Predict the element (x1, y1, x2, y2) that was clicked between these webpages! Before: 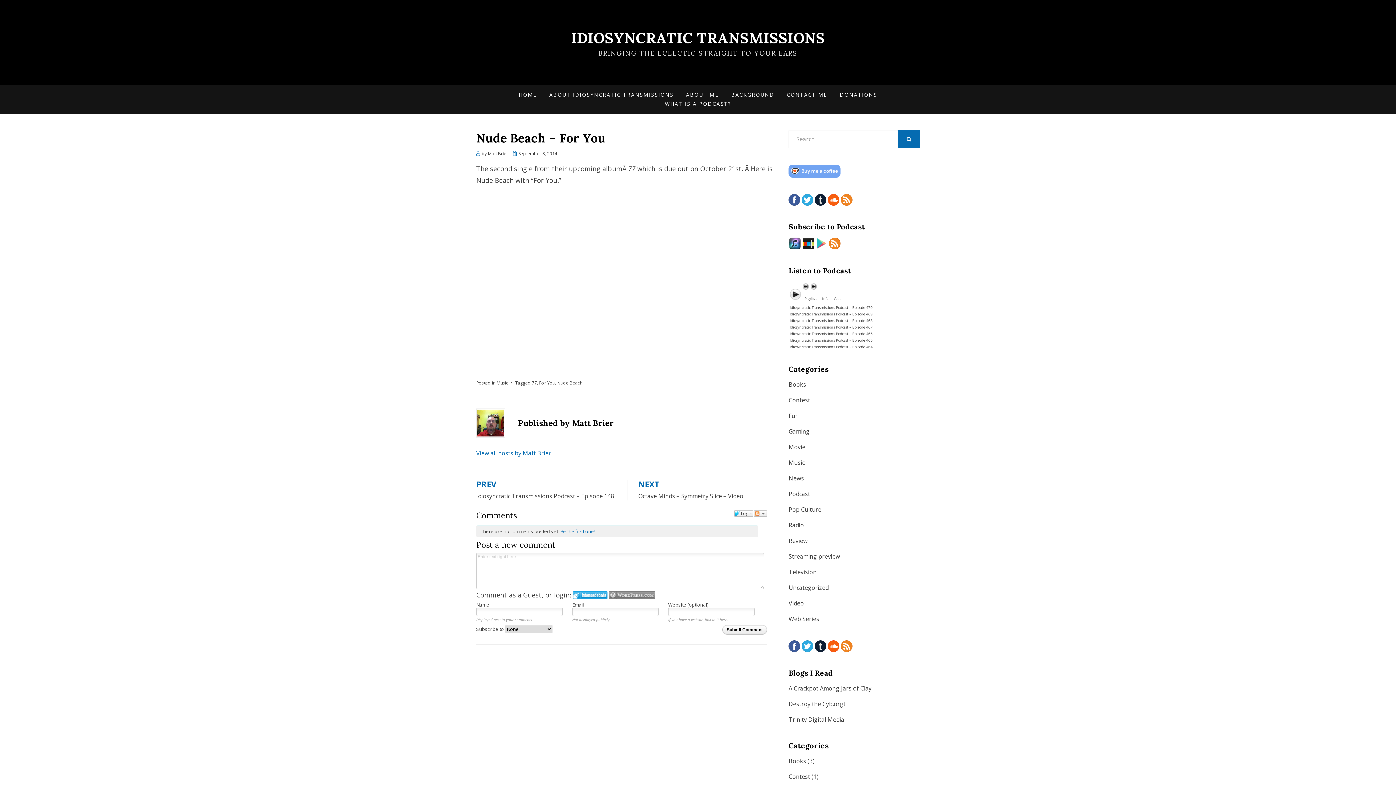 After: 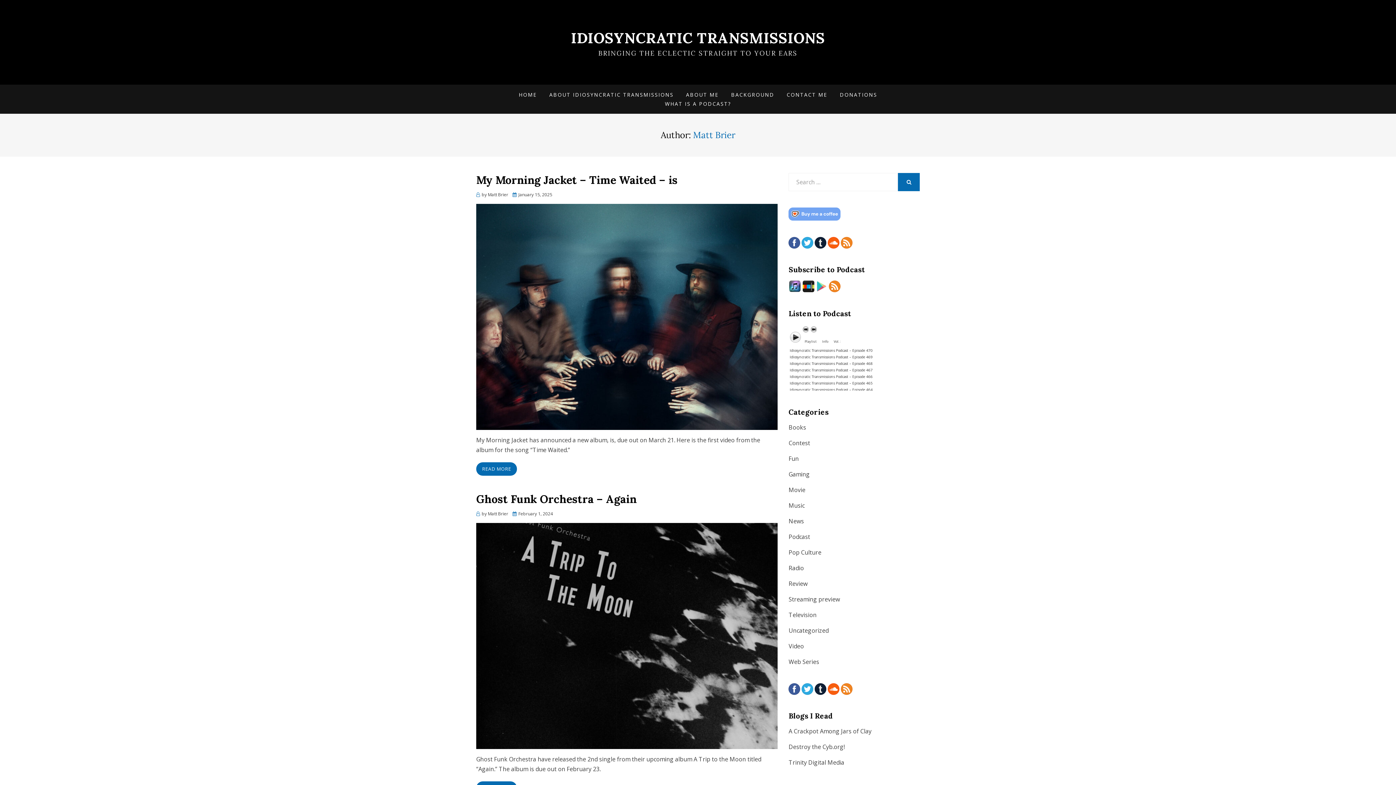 Action: bbox: (476, 449, 551, 457) label: View all posts by Matt Brier